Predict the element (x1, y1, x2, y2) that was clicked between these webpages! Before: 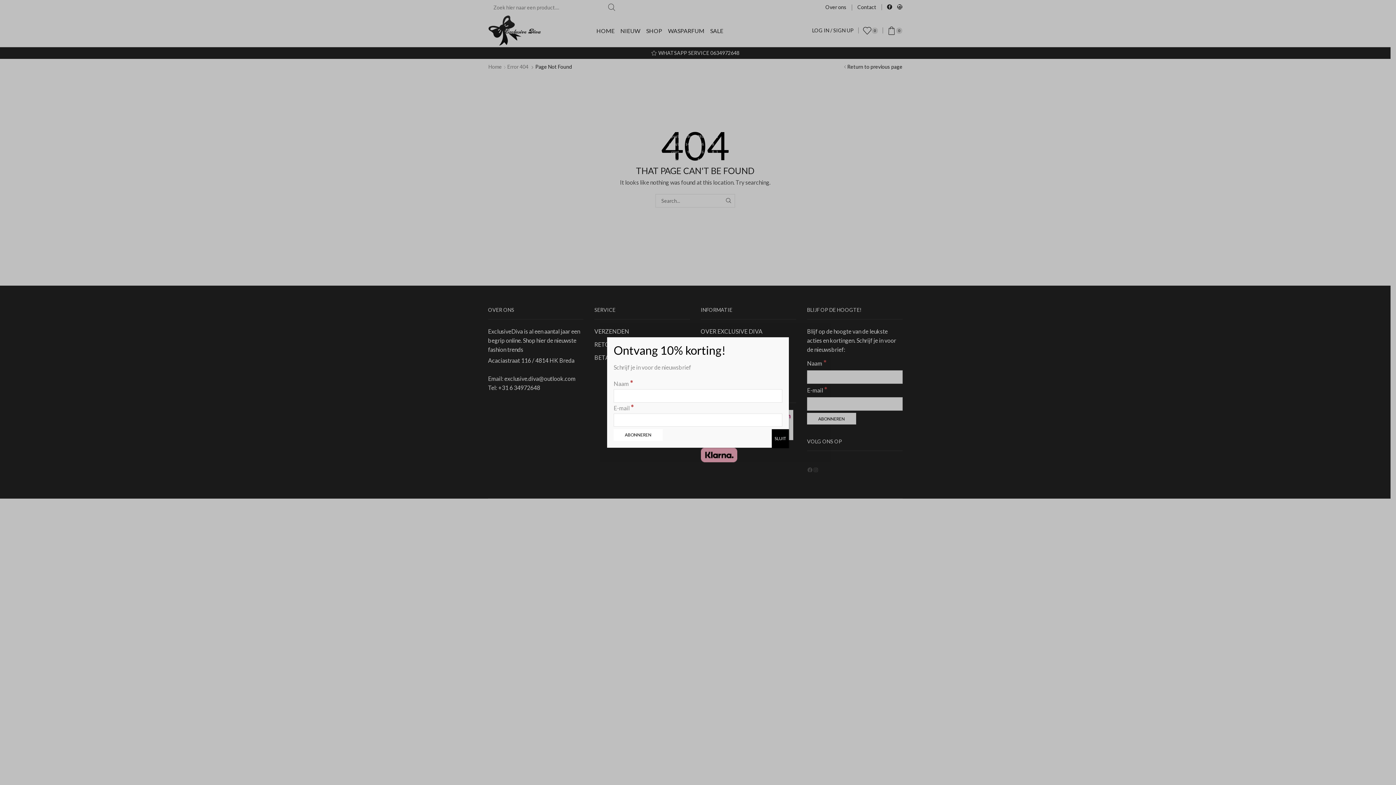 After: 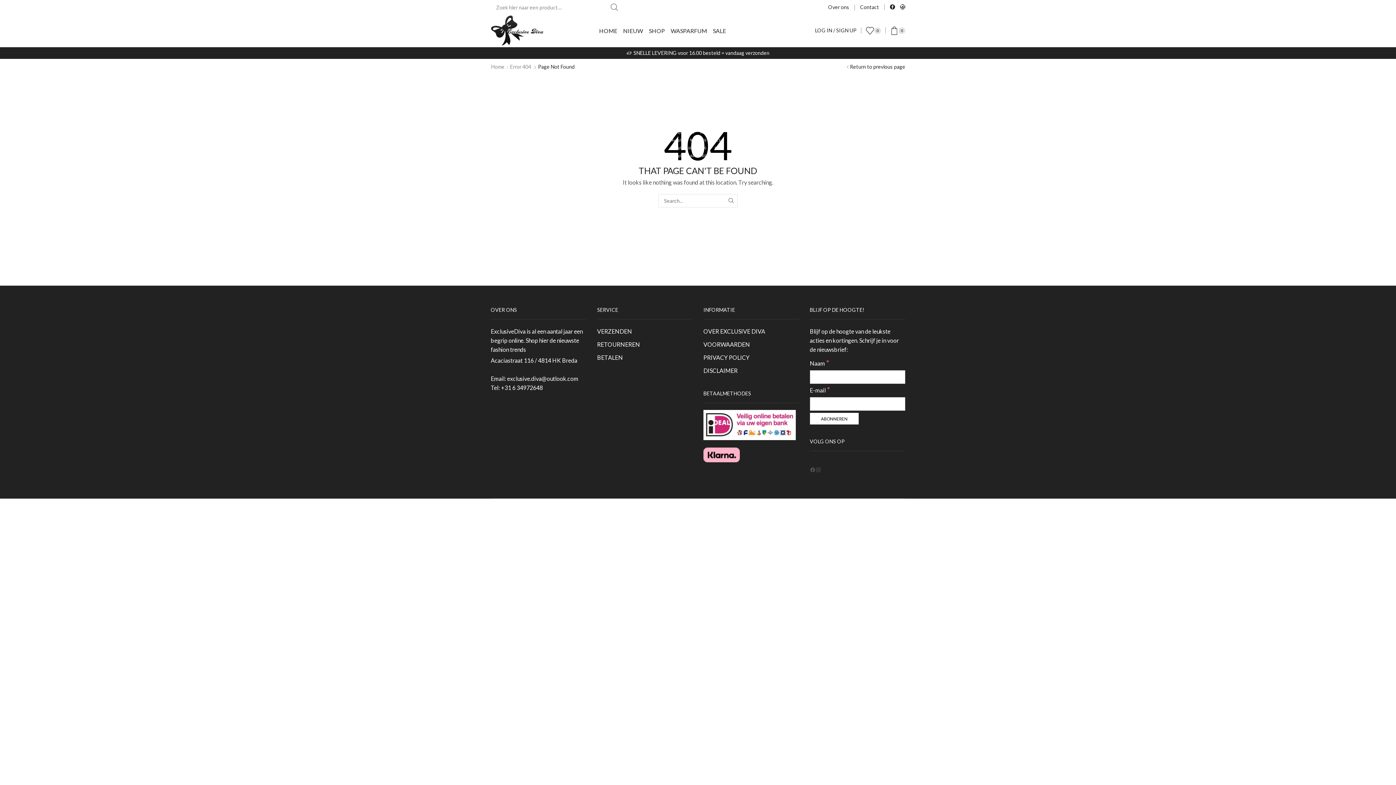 Action: bbox: (772, 429, 789, 448) label: Sluiten